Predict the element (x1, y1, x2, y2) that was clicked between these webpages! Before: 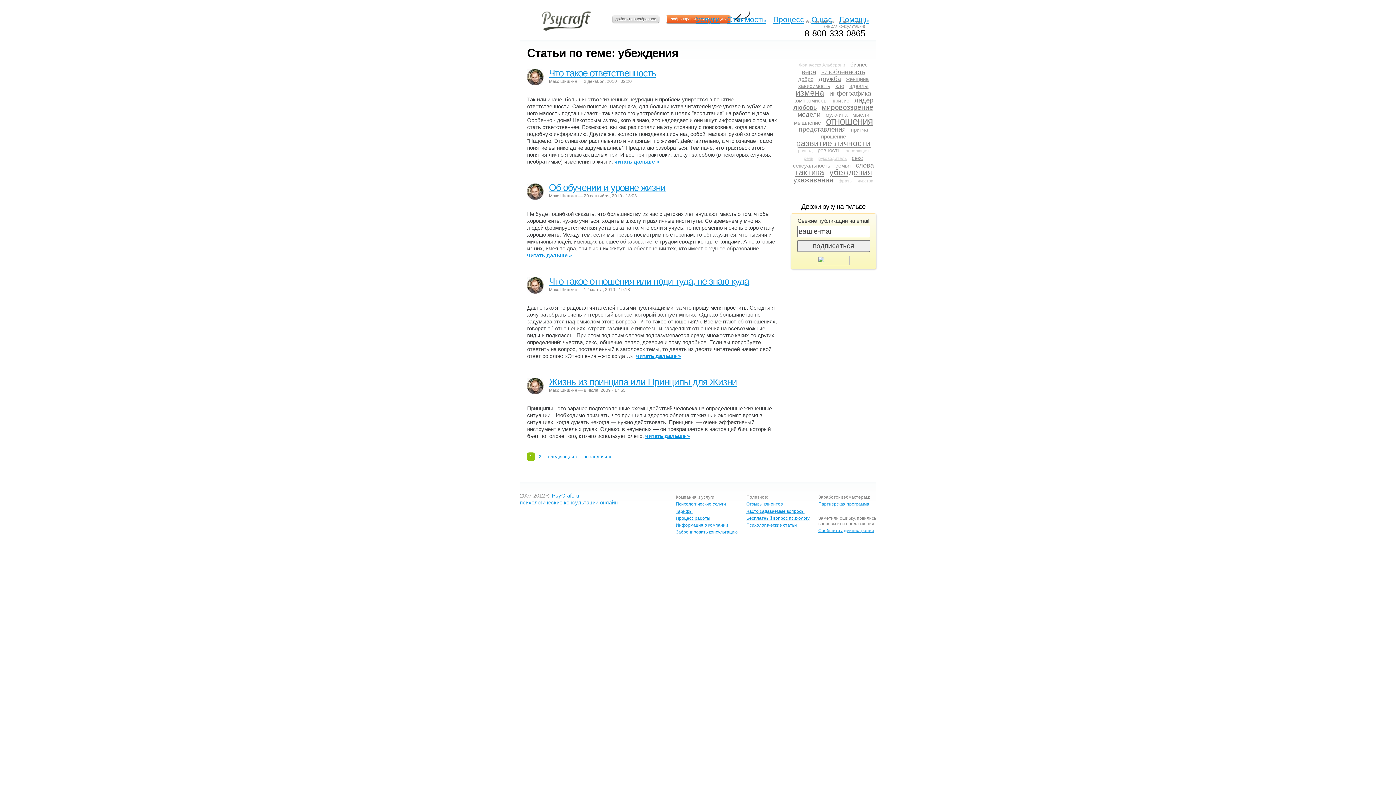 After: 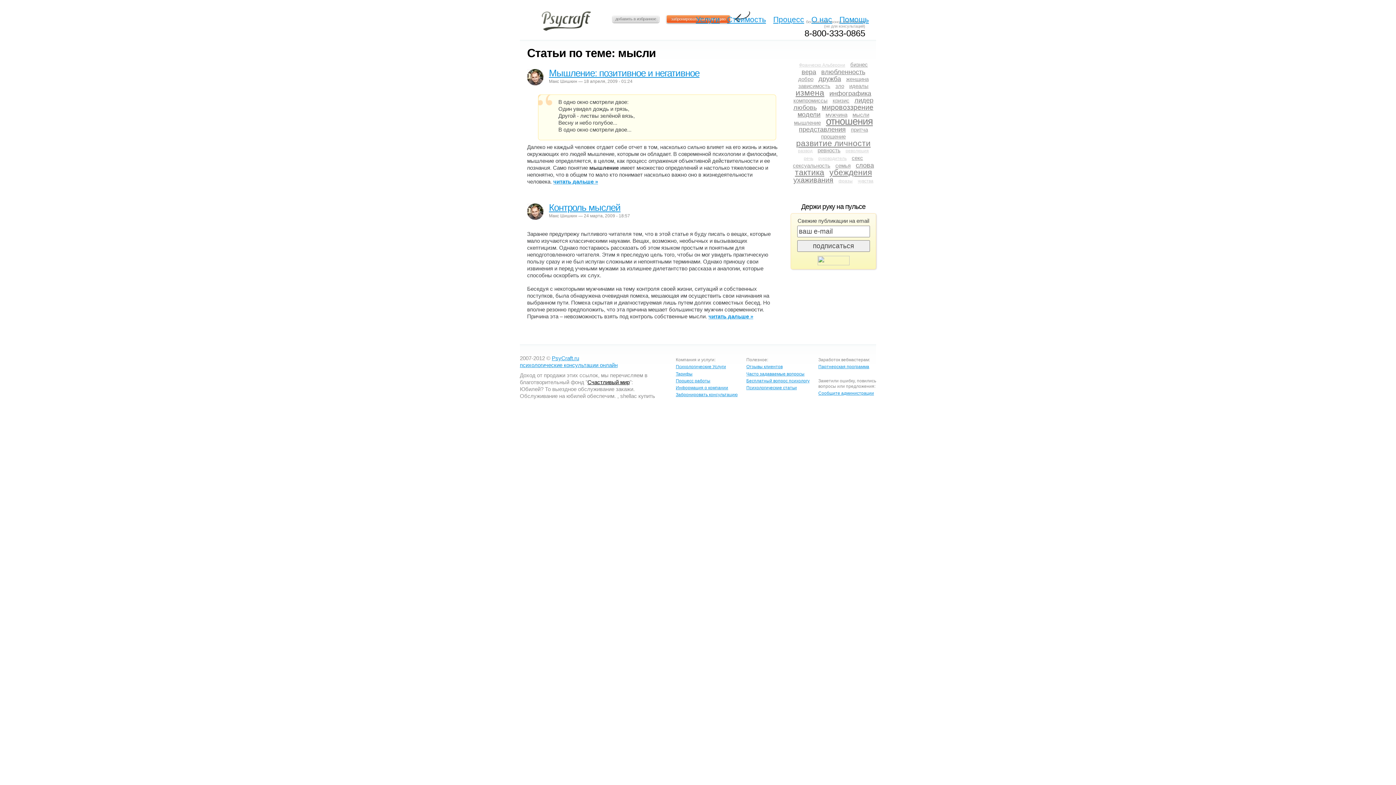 Action: bbox: (850, 110, 871, 118) label: мысли